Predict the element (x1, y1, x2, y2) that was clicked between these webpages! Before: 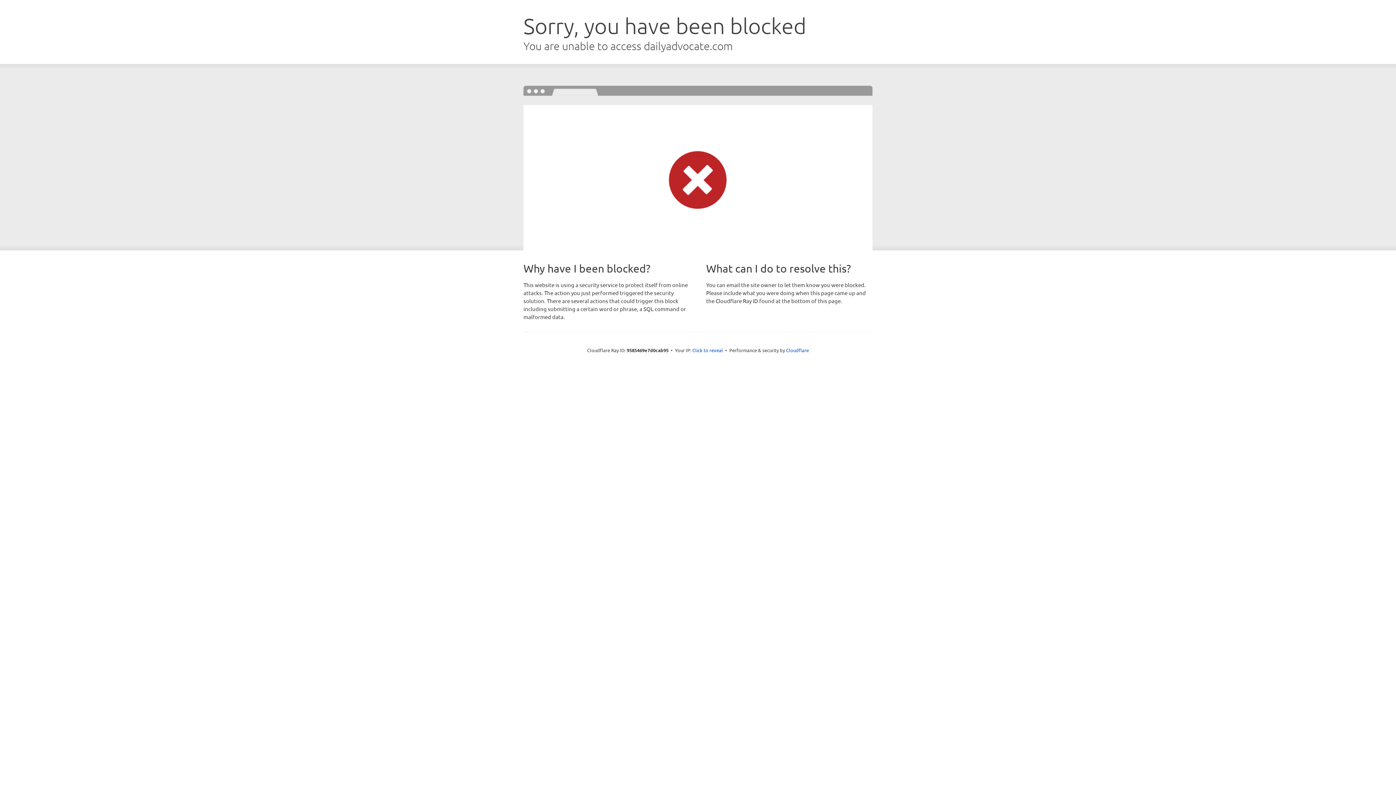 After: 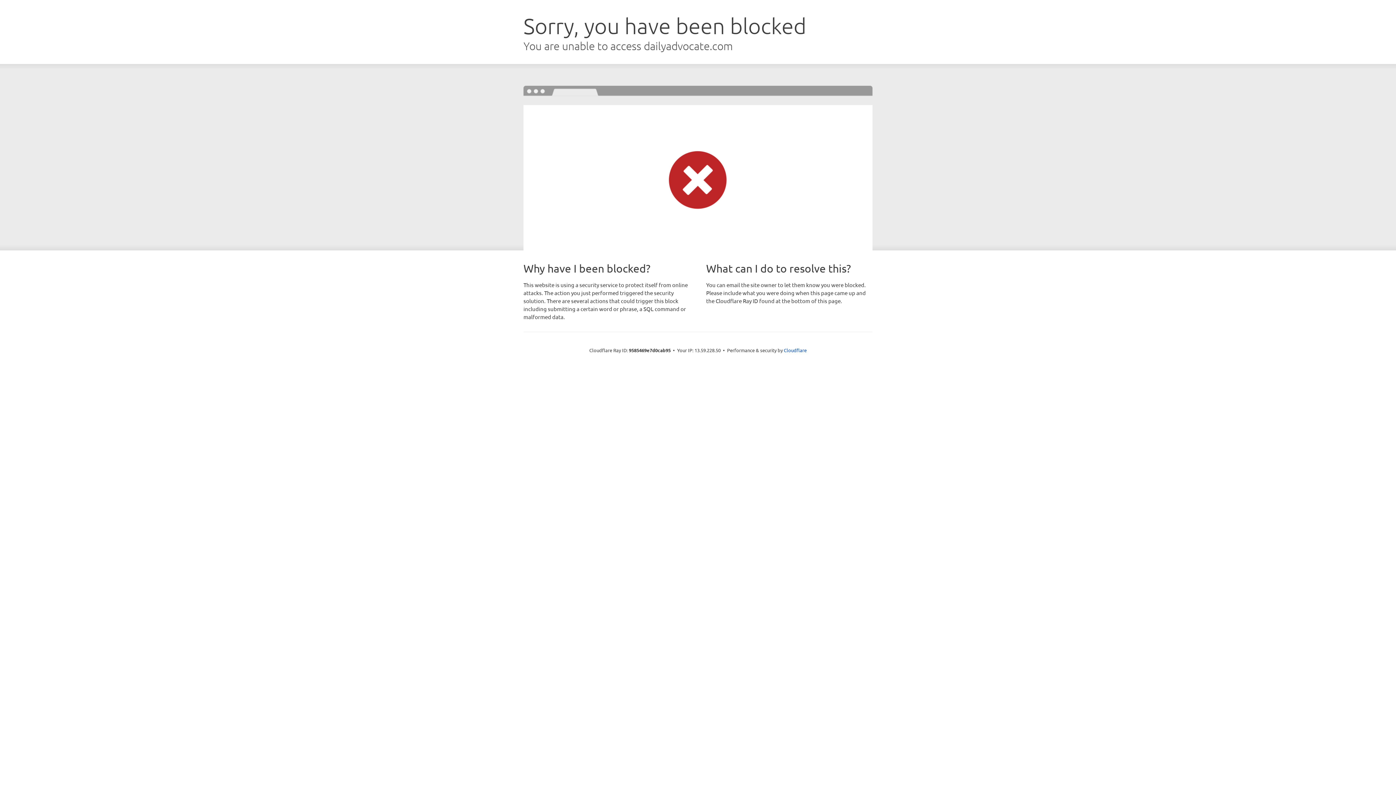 Action: label: Click to reveal bbox: (692, 346, 723, 353)